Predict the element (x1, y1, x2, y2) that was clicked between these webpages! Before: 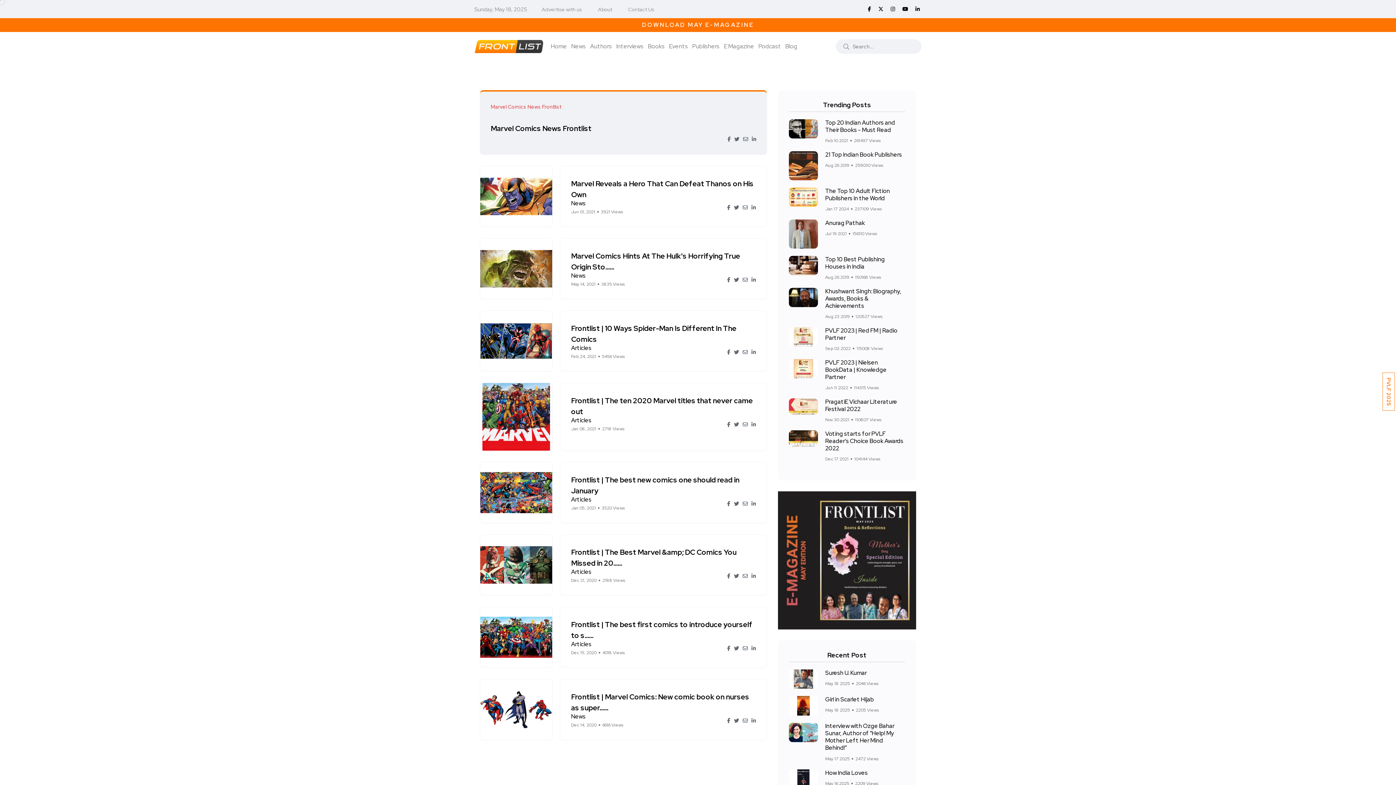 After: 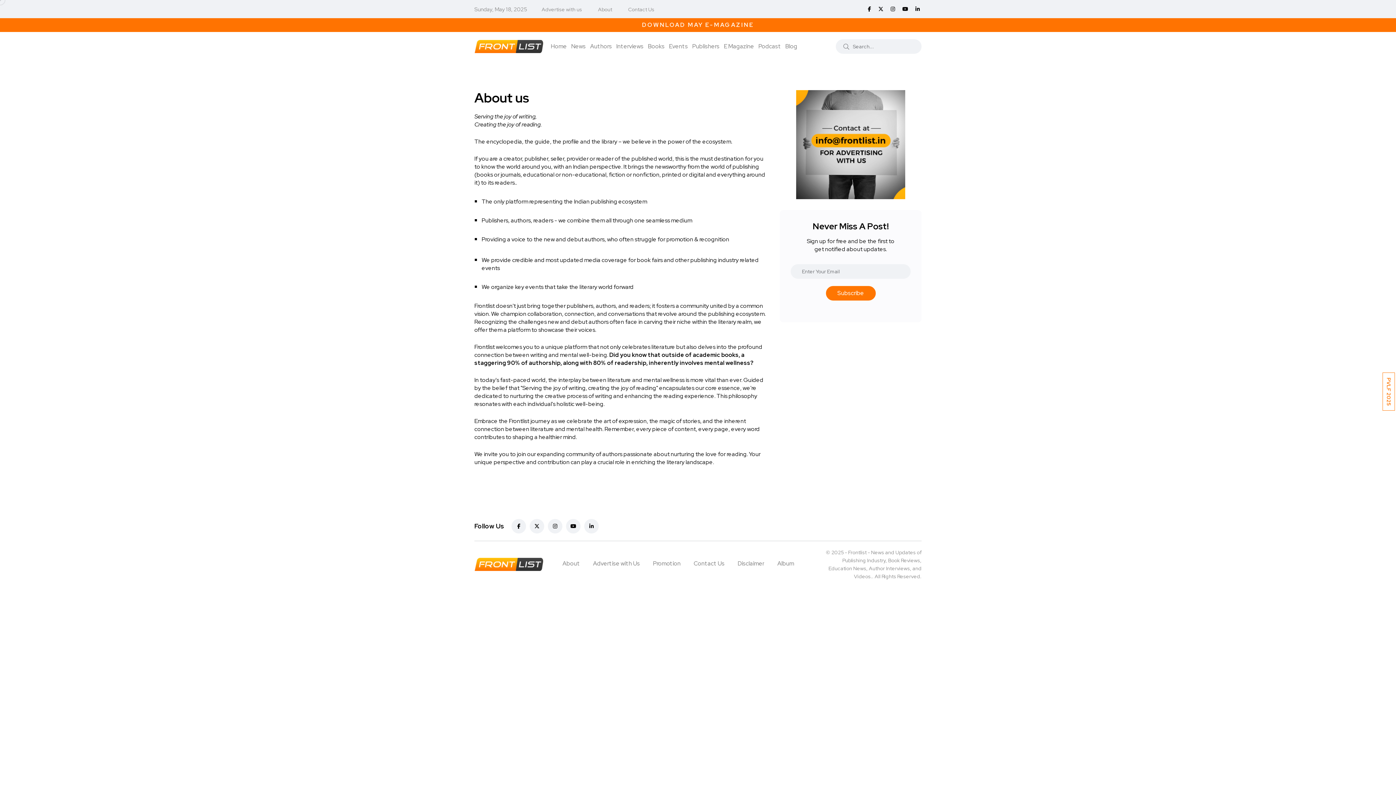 Action: bbox: (598, 5, 612, 13) label: About